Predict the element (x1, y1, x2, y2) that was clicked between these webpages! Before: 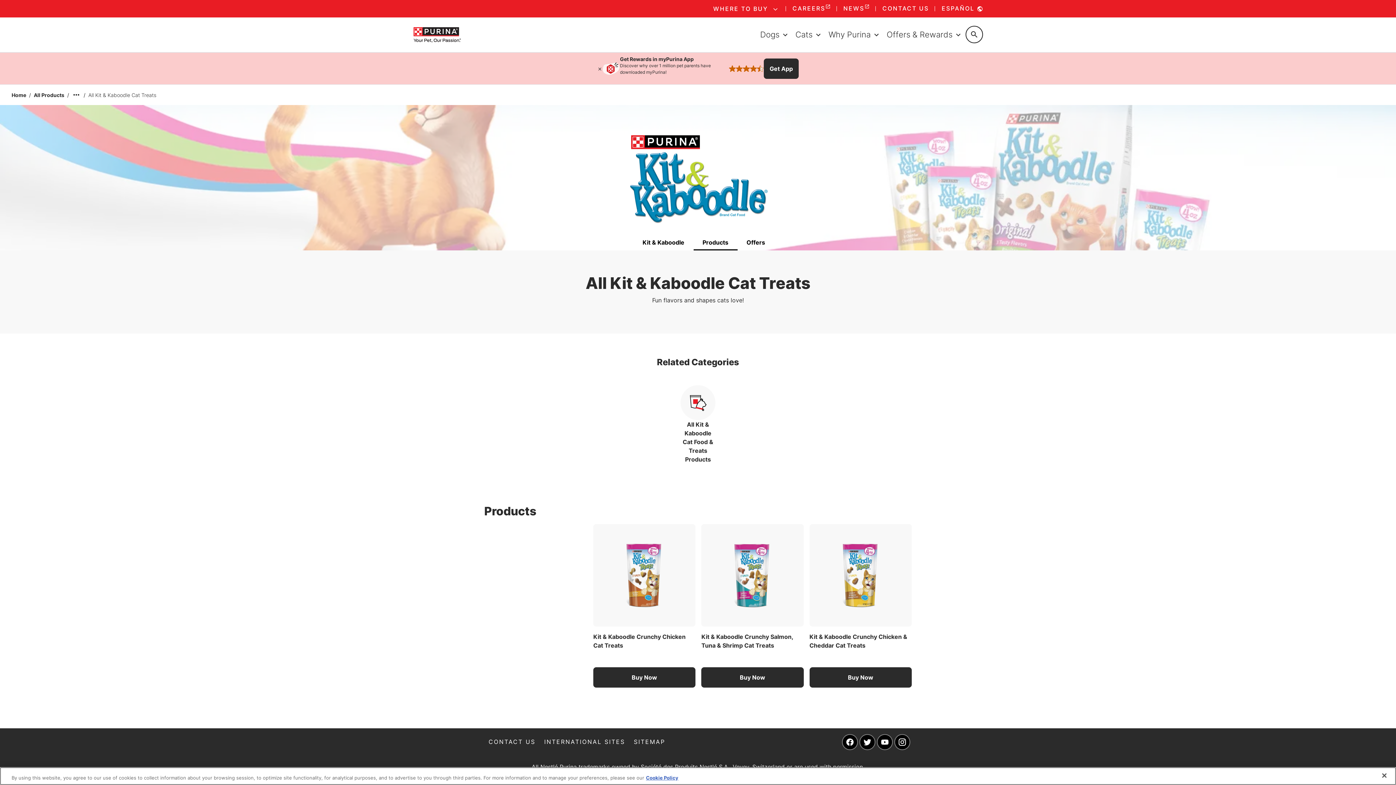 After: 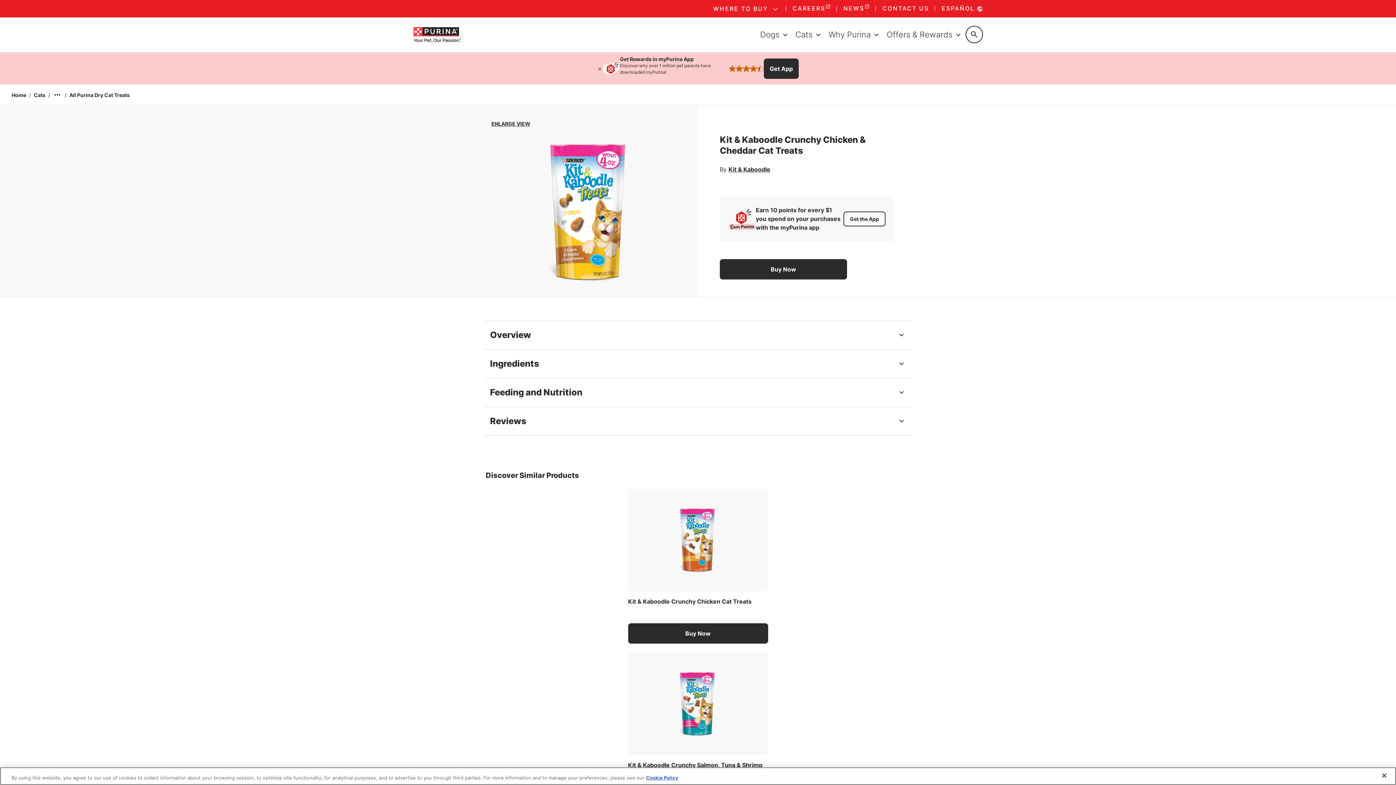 Action: bbox: (809, 524, 911, 626) label: Kit & Kaboodle Crunchy Chicken & Cheddar Cat Treats